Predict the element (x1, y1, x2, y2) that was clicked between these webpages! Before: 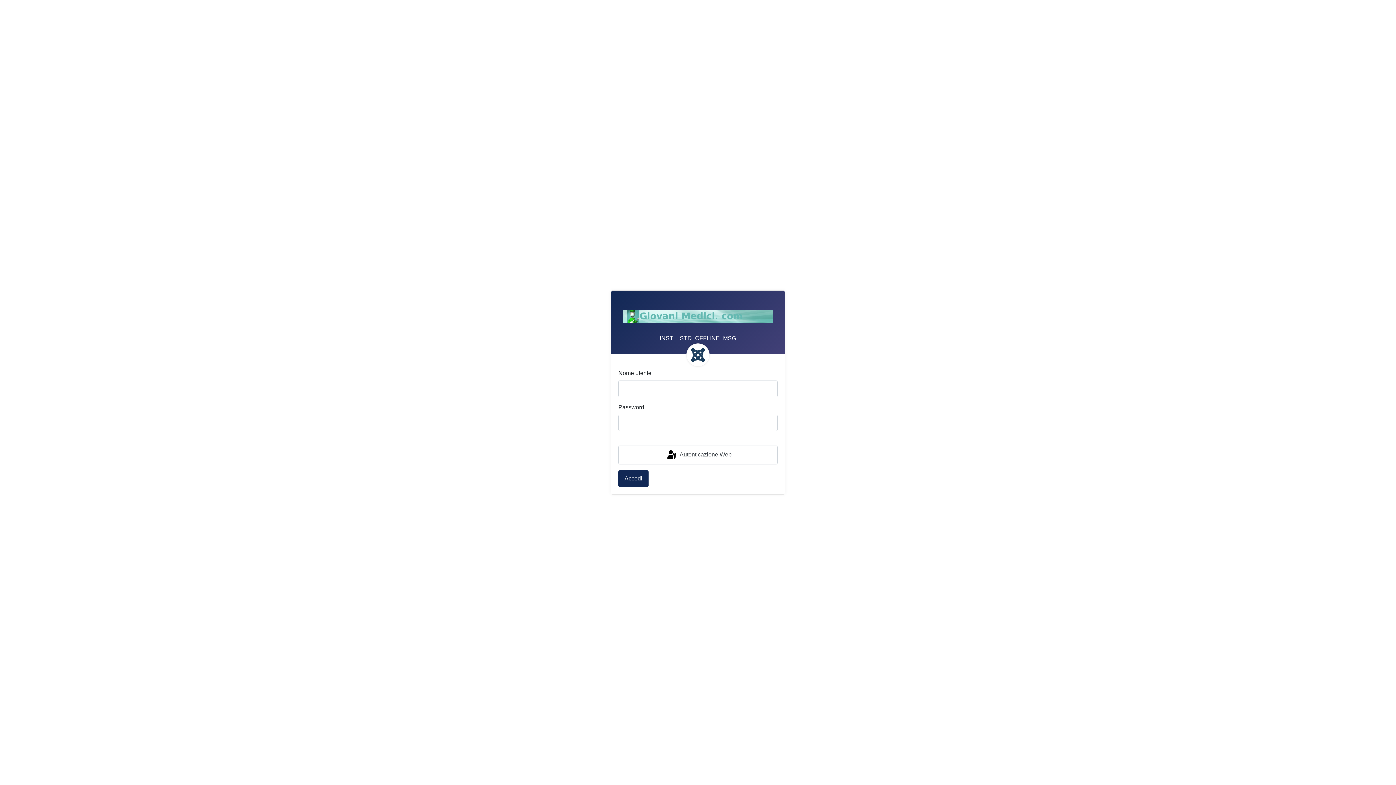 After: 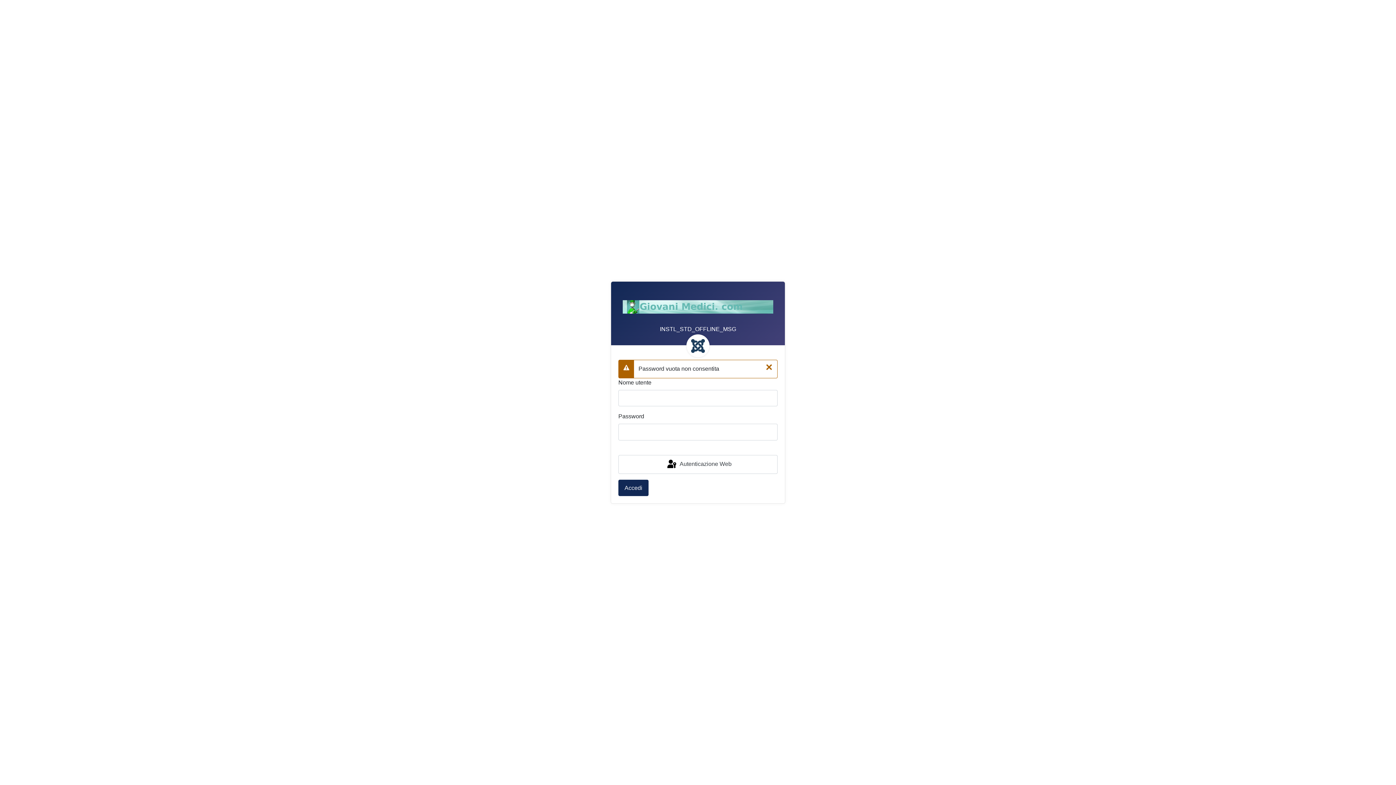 Action: bbox: (618, 470, 648, 487) label: Accedi